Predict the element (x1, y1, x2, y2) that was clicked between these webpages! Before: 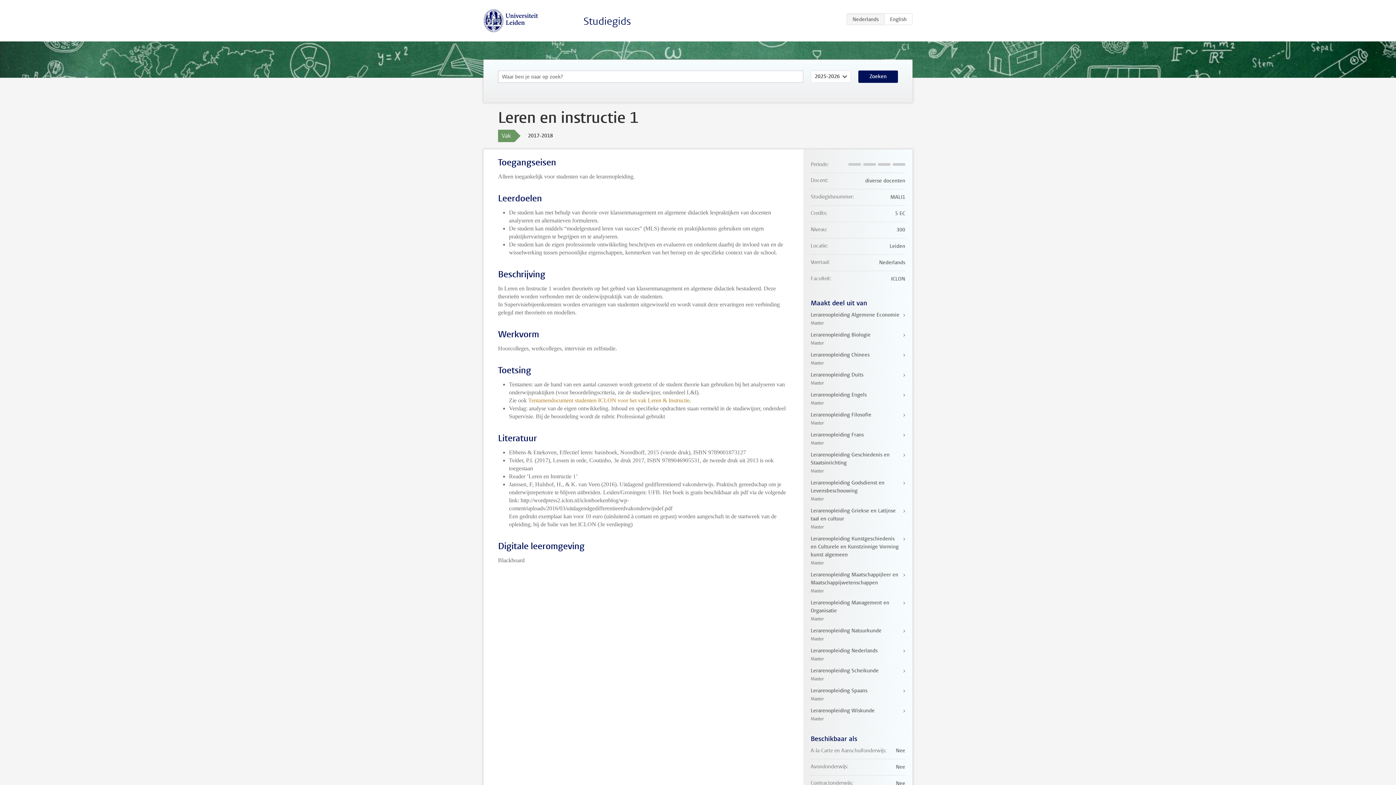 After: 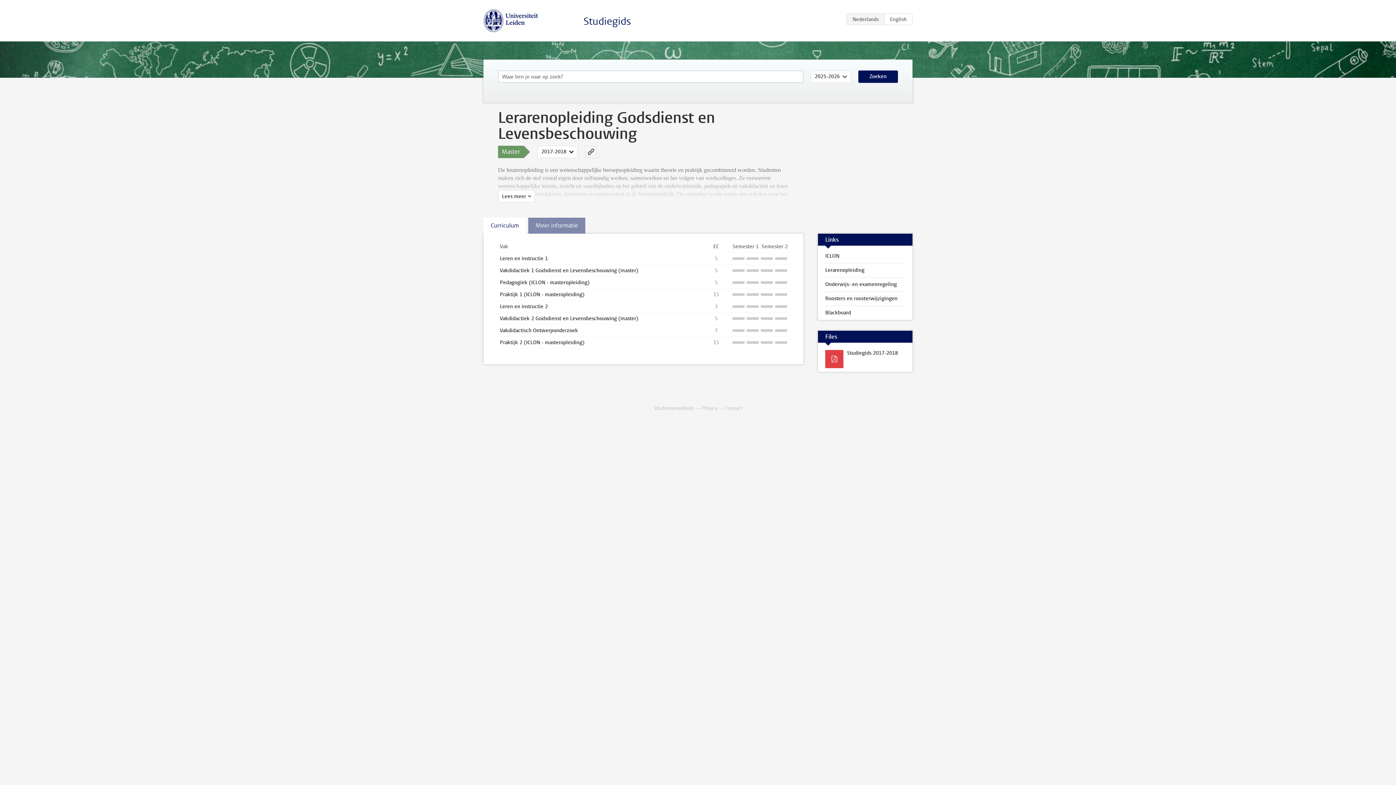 Action: bbox: (810, 479, 905, 503) label: Lerarenopleiding Godsdienst en Levensbeschouwing
Master